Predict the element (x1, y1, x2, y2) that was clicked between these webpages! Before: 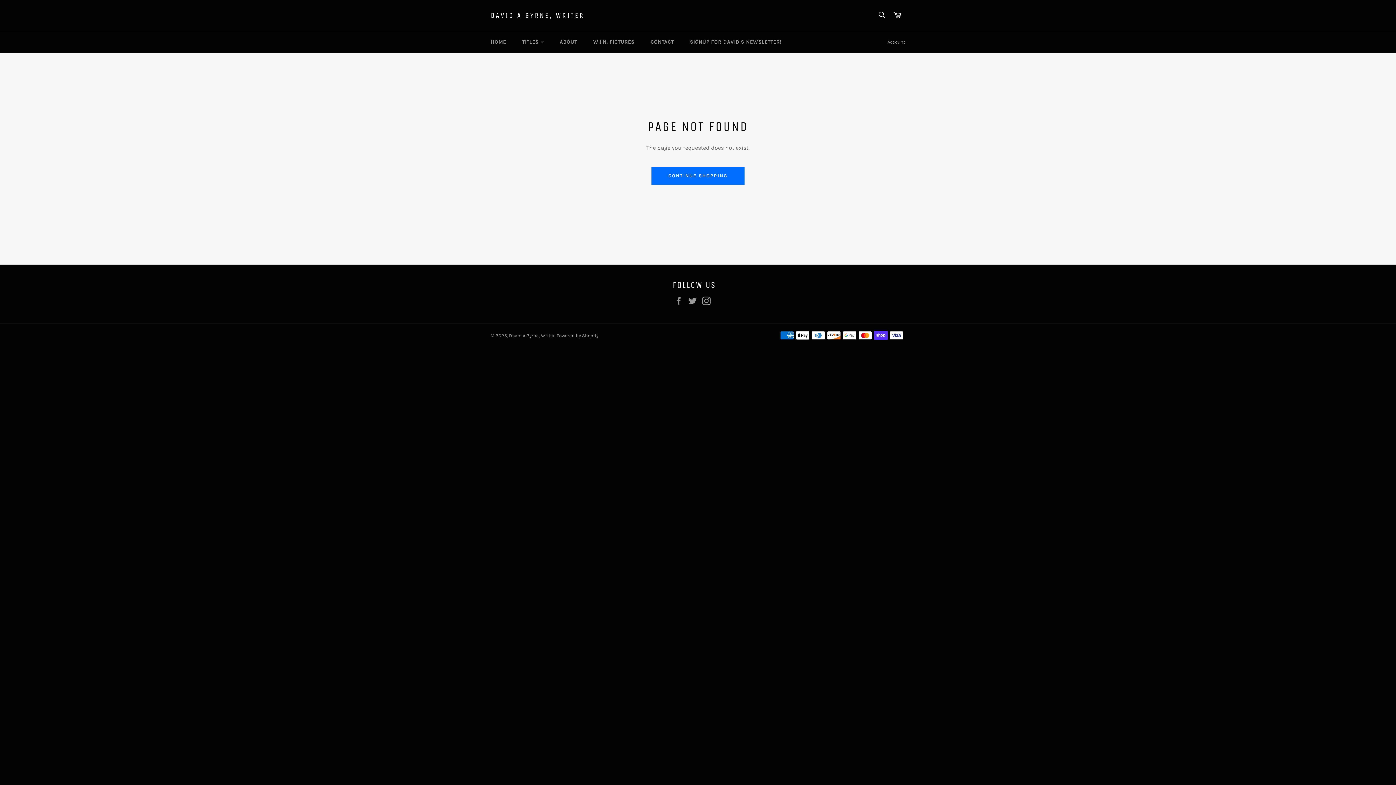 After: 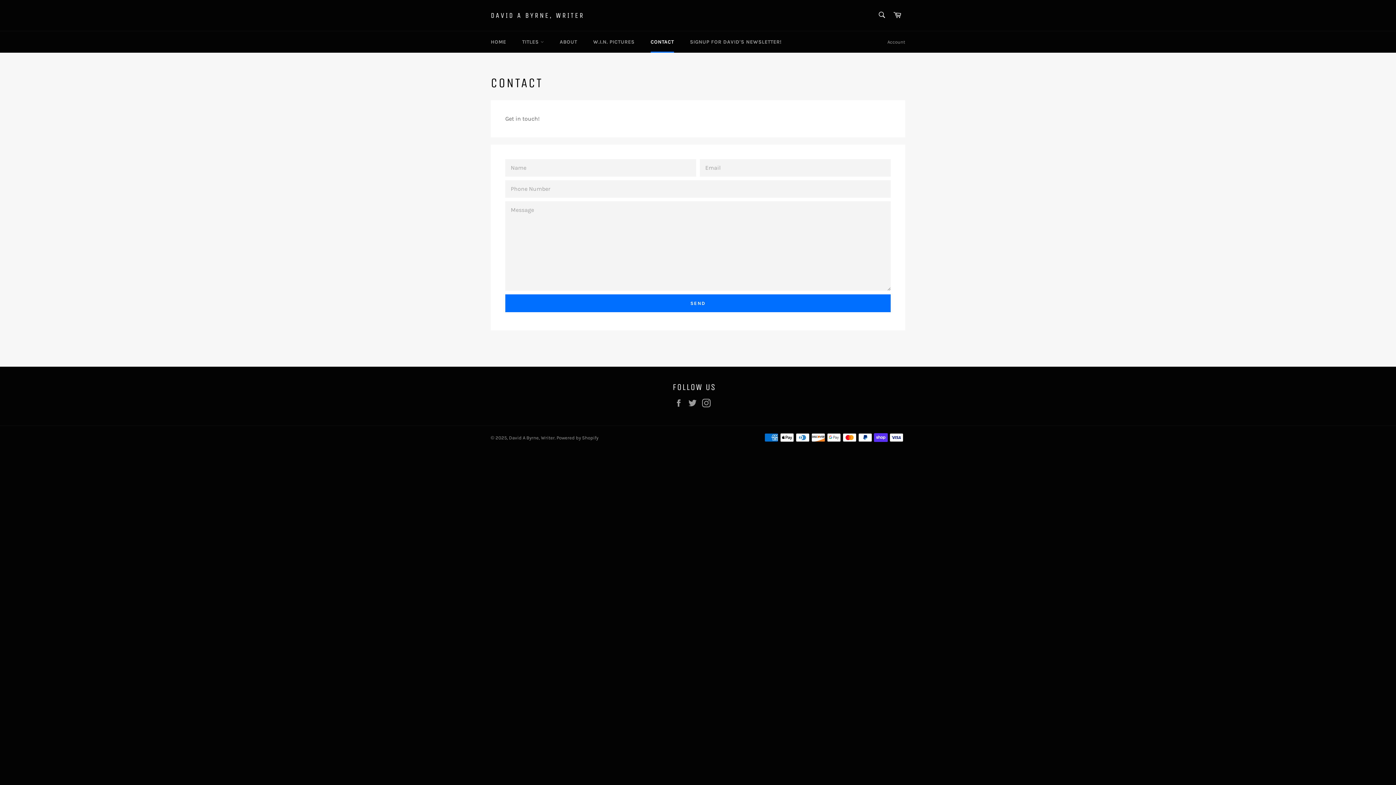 Action: bbox: (643, 31, 681, 52) label: CONTACT